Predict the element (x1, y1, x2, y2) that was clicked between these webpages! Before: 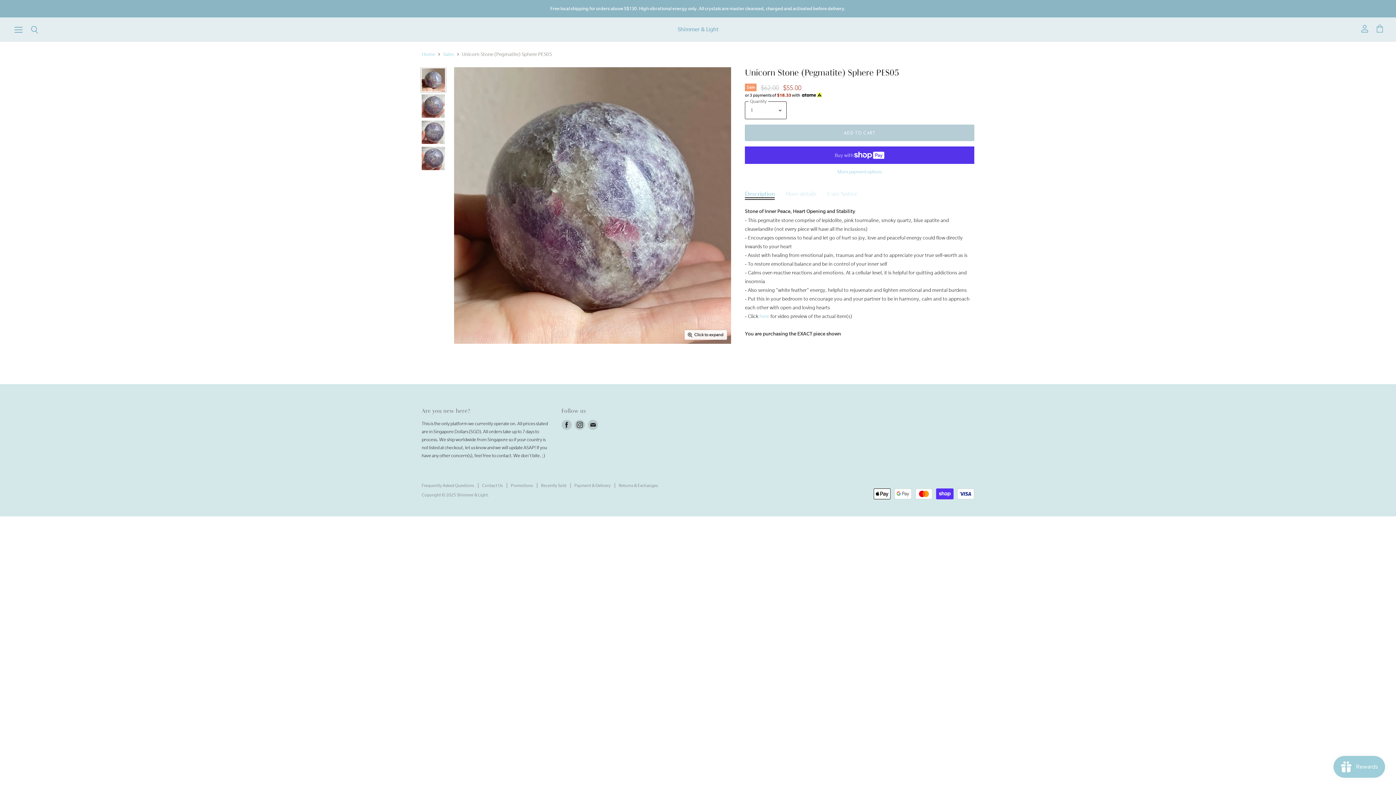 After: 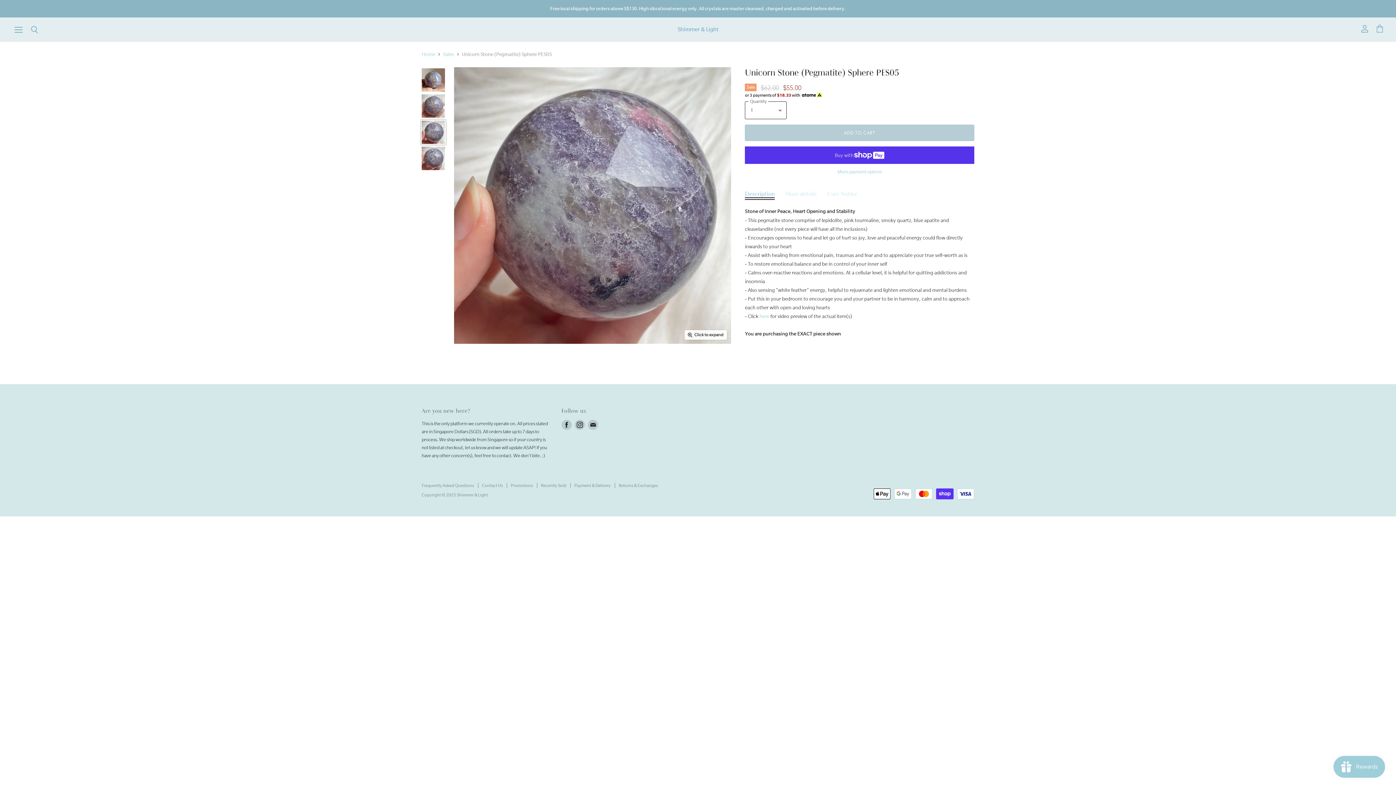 Action: label: Unicorn Stone (Pegmatite) Sphere PES05 thumbnail bbox: (421, 120, 445, 144)